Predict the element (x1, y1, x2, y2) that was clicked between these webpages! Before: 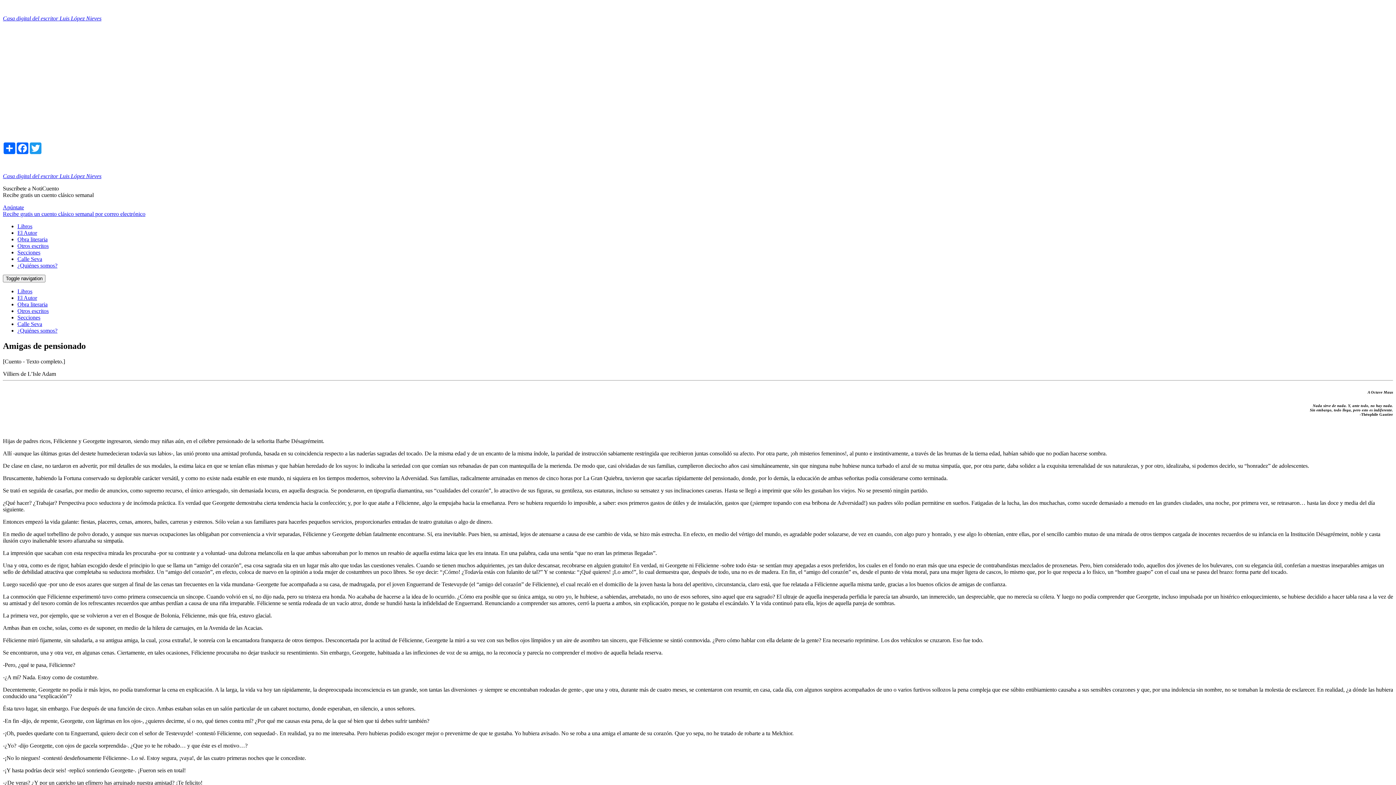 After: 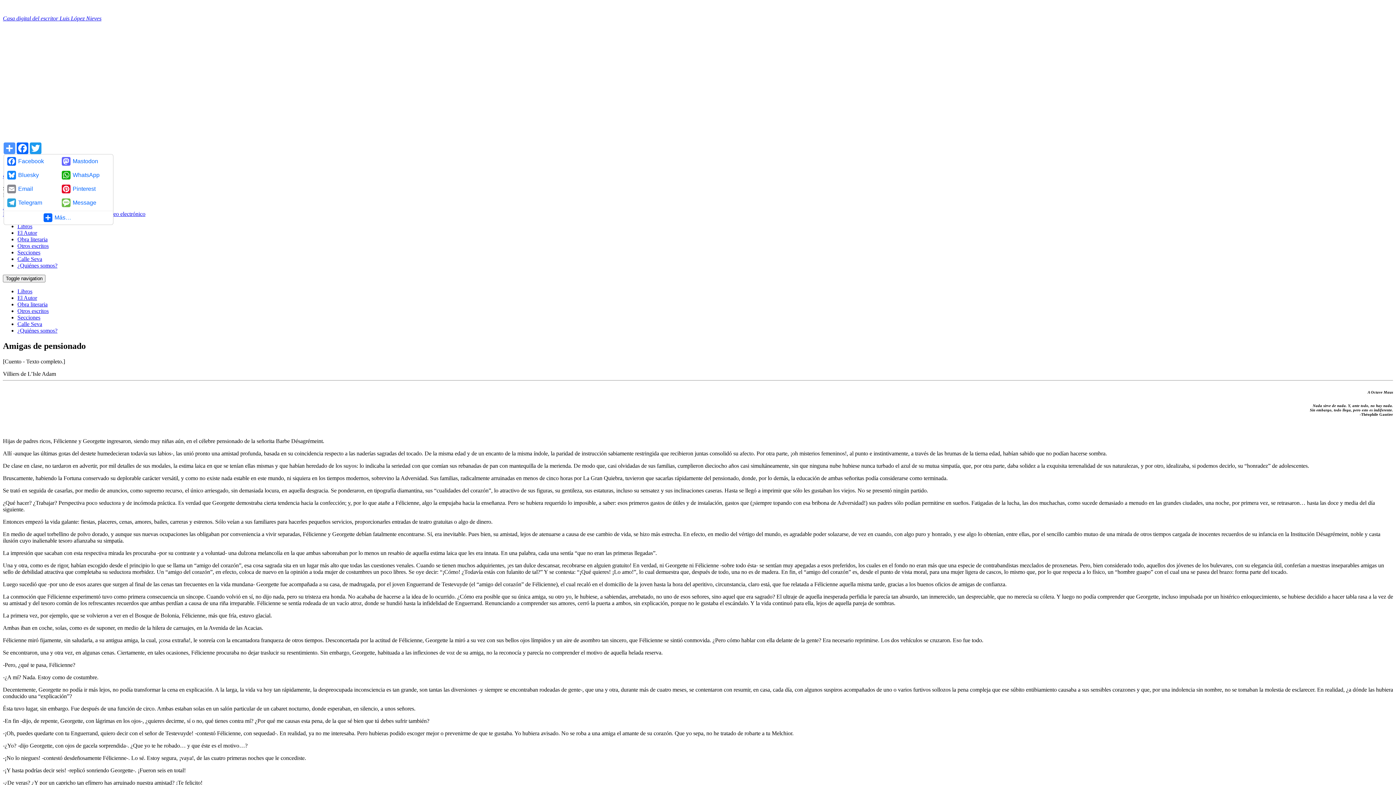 Action: label: Compartir bbox: (2, 142, 16, 154)